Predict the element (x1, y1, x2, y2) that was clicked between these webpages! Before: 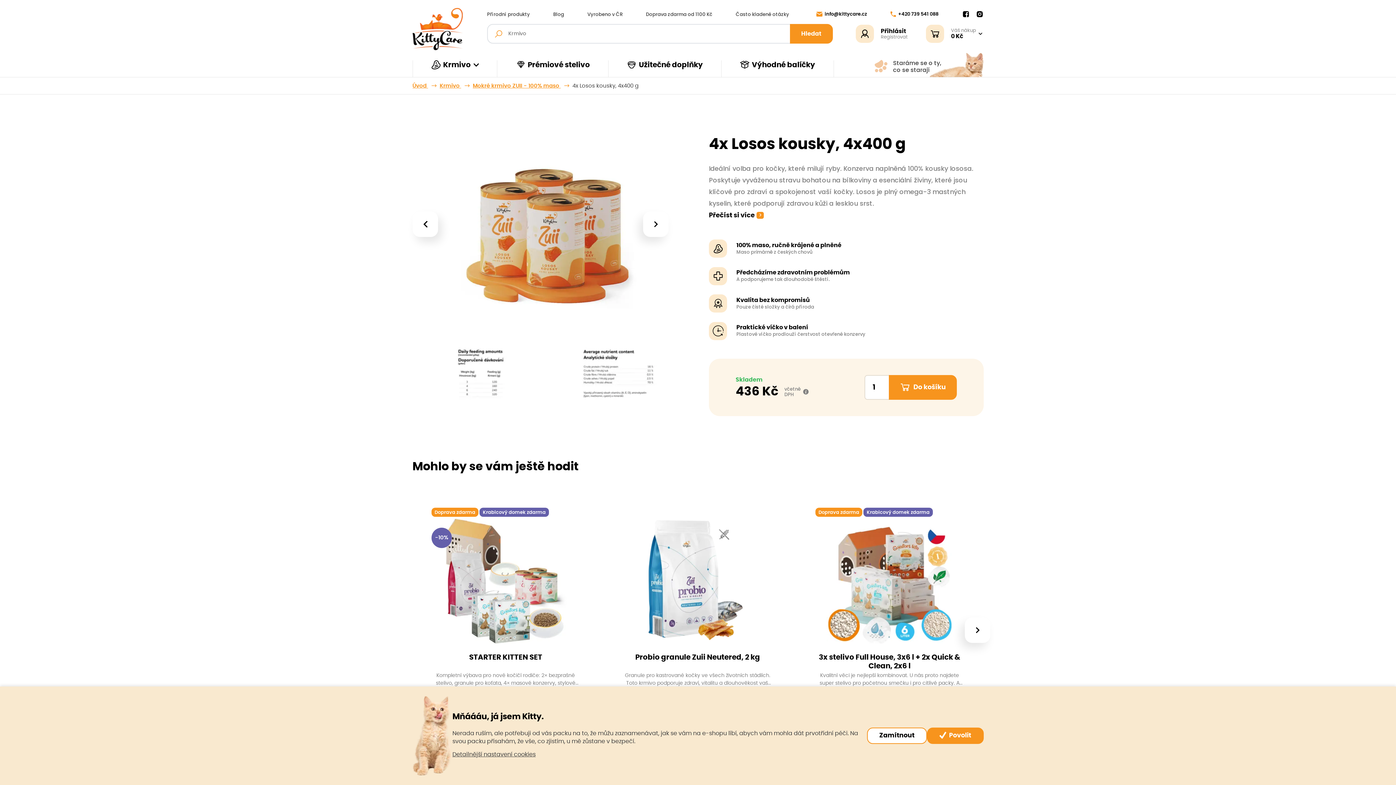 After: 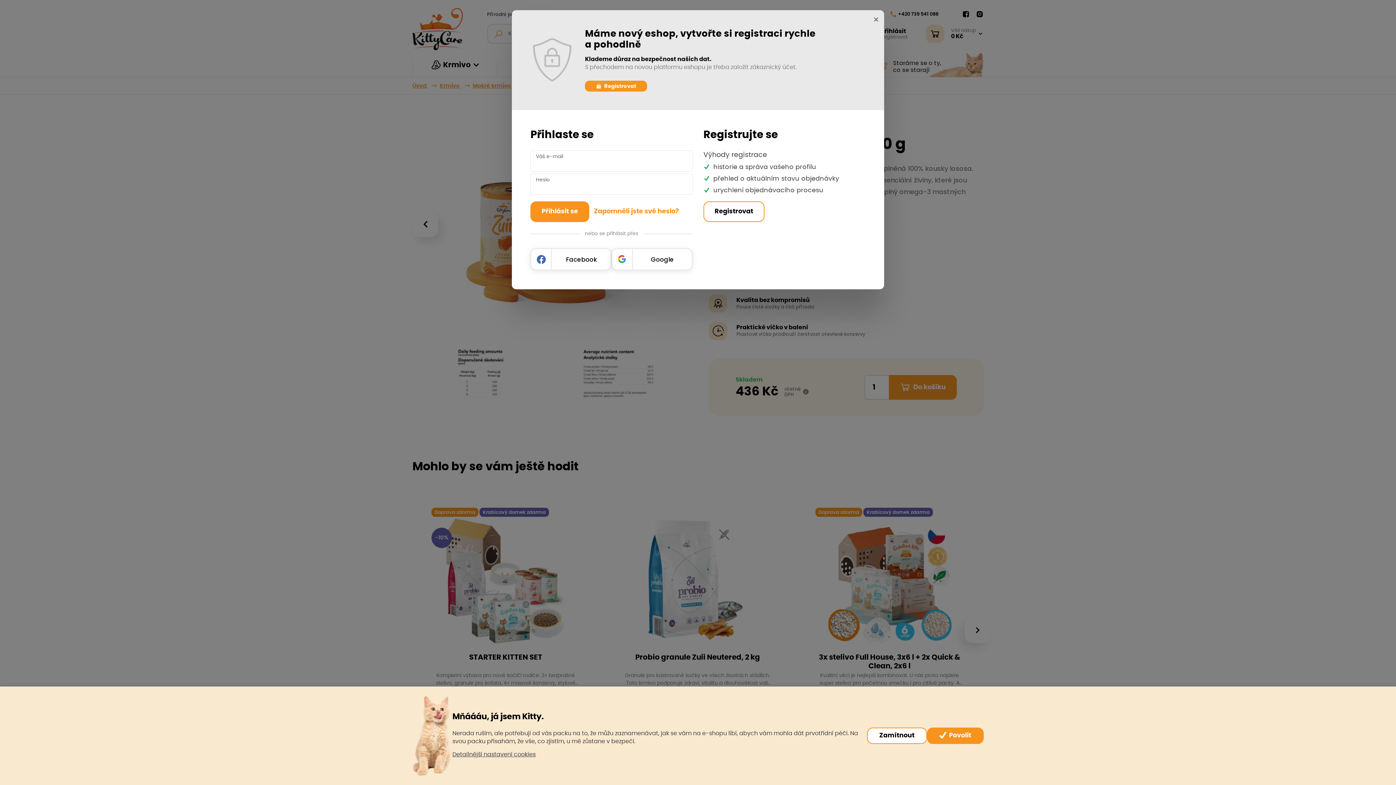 Action: bbox: (838, 24, 916, 42) label: Přihlásit
Registrovat